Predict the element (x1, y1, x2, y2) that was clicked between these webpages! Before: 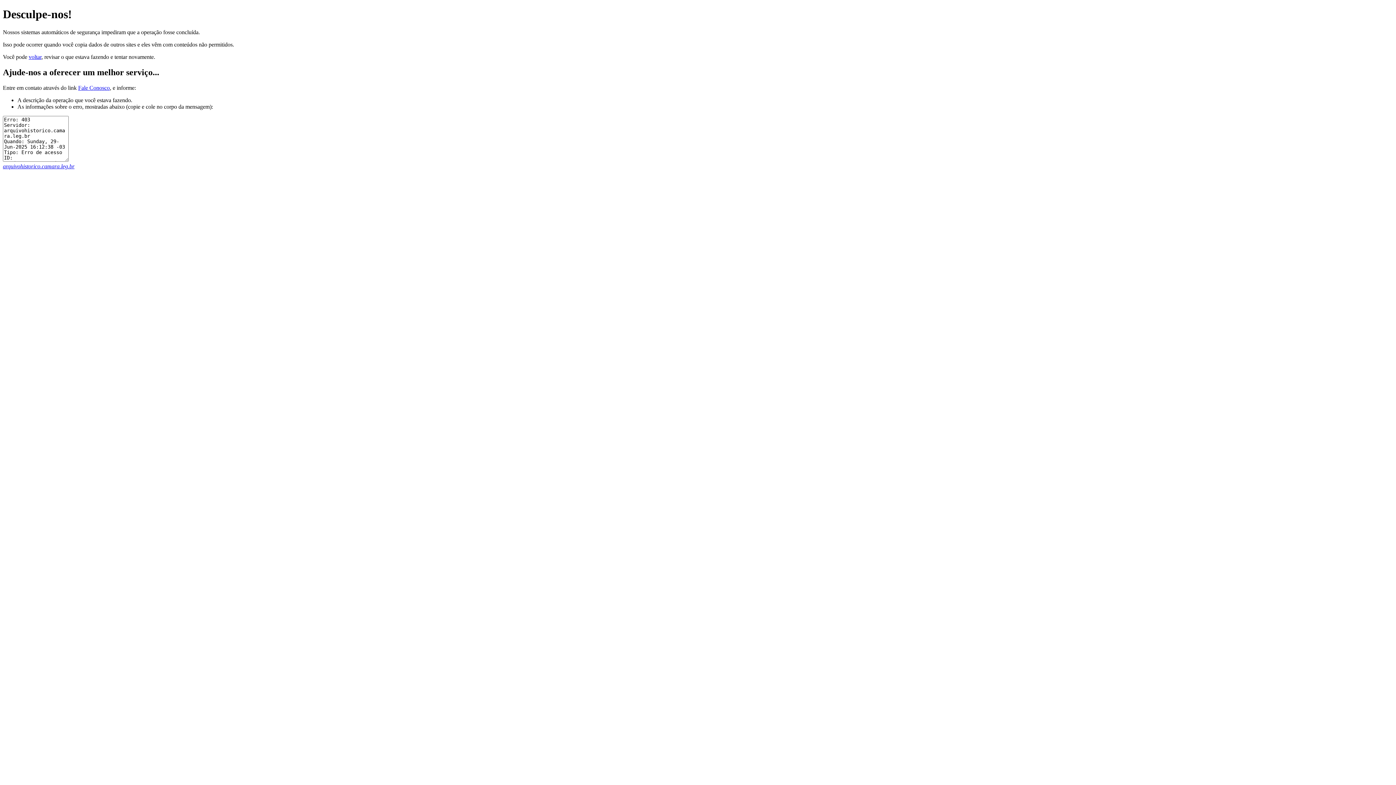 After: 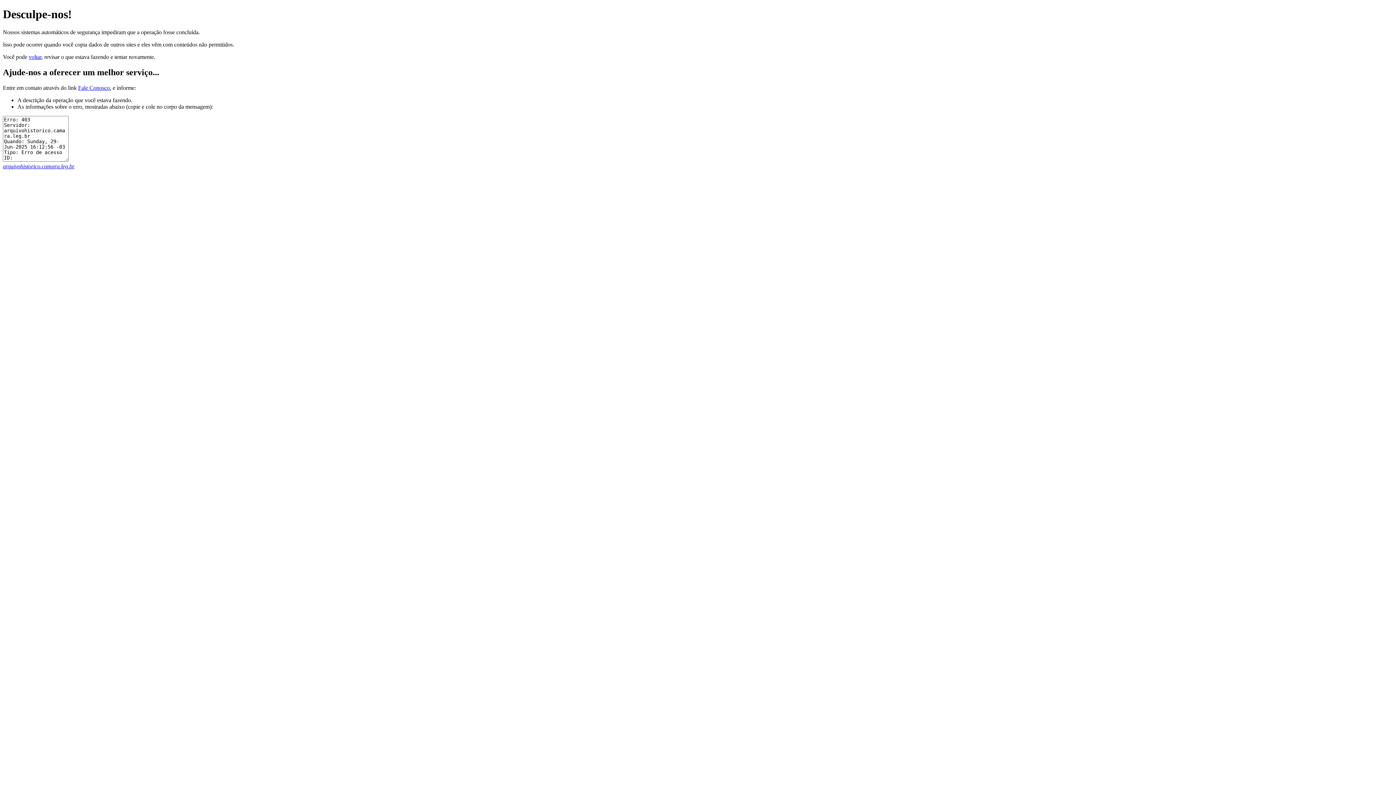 Action: bbox: (2, 163, 74, 169) label: arquivohistorico.camara.leg.br